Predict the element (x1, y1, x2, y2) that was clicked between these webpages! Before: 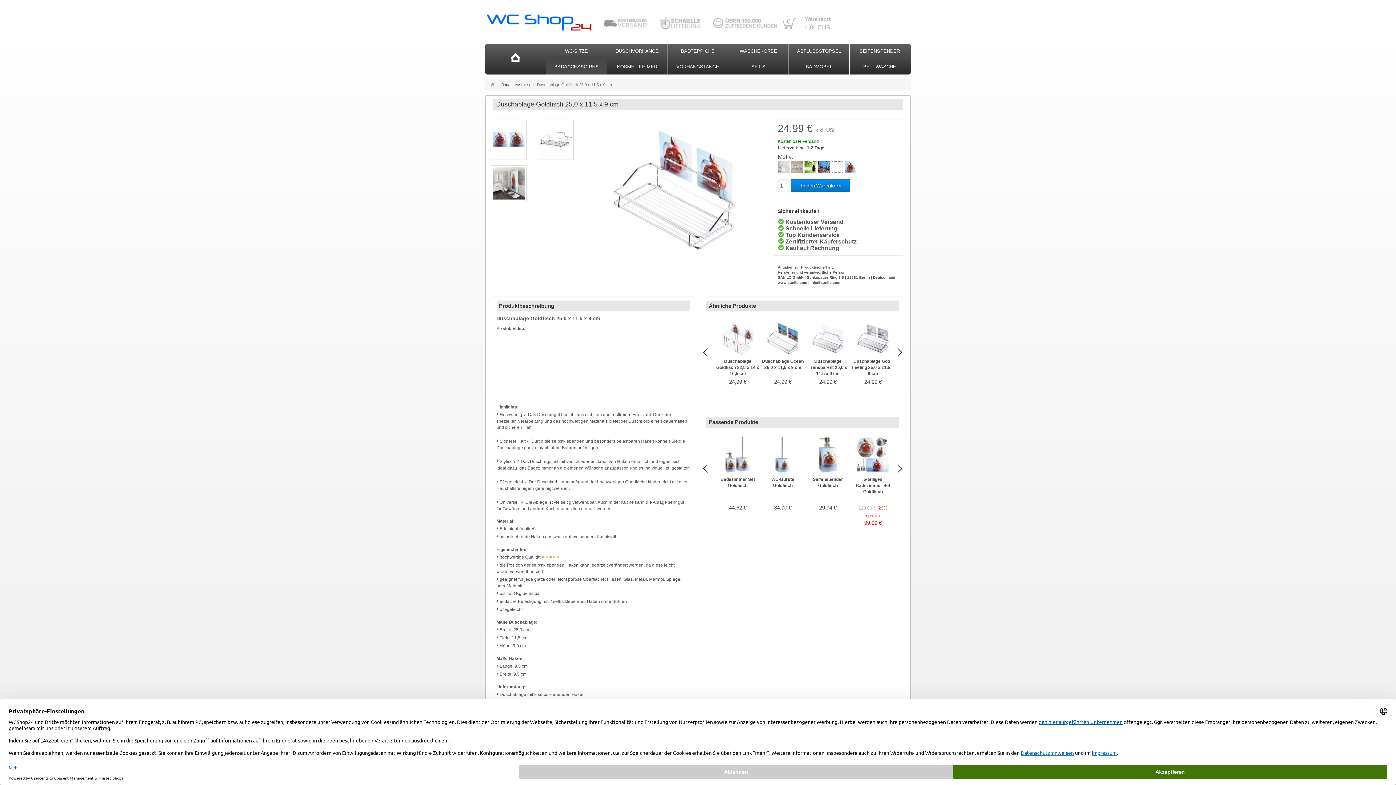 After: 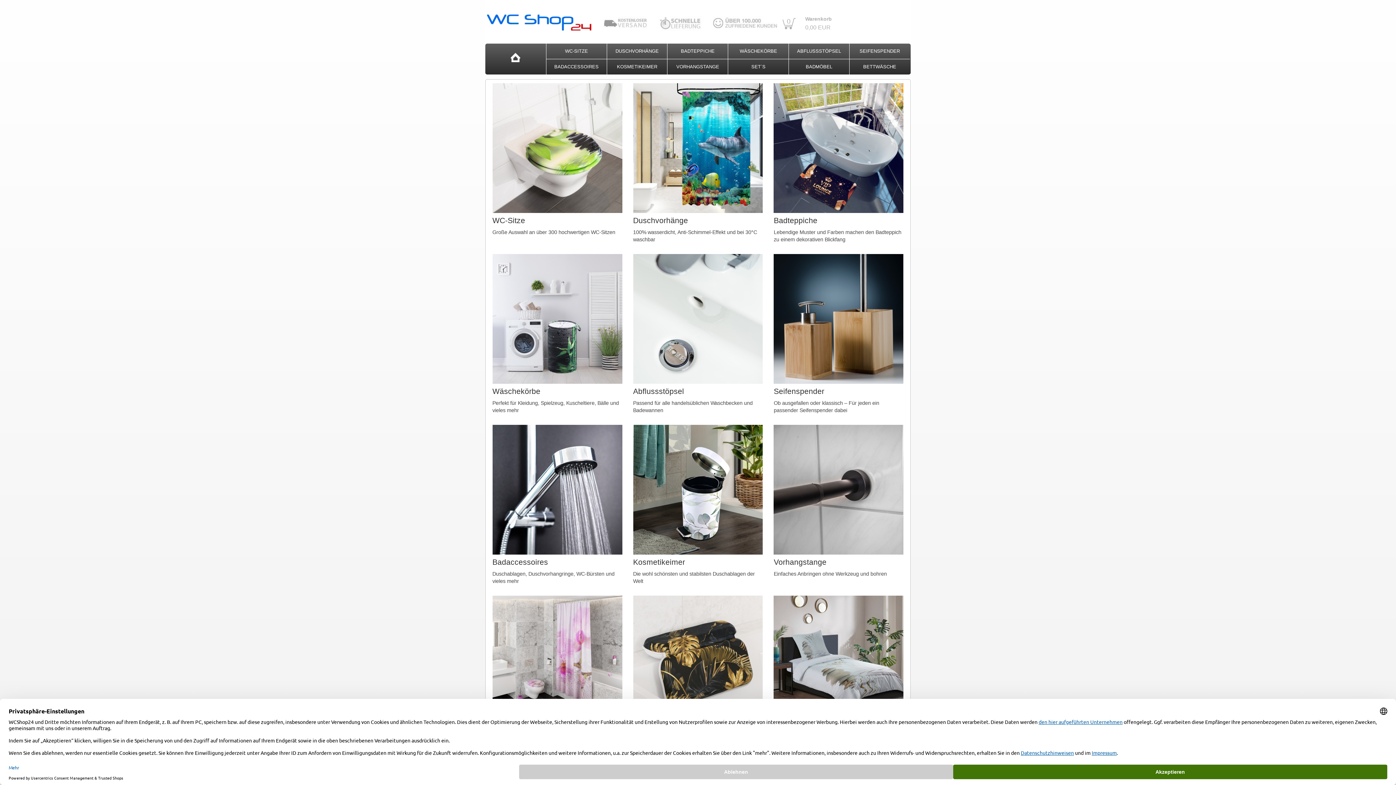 Action: label: Startseite bbox: (490, 82, 494, 86)